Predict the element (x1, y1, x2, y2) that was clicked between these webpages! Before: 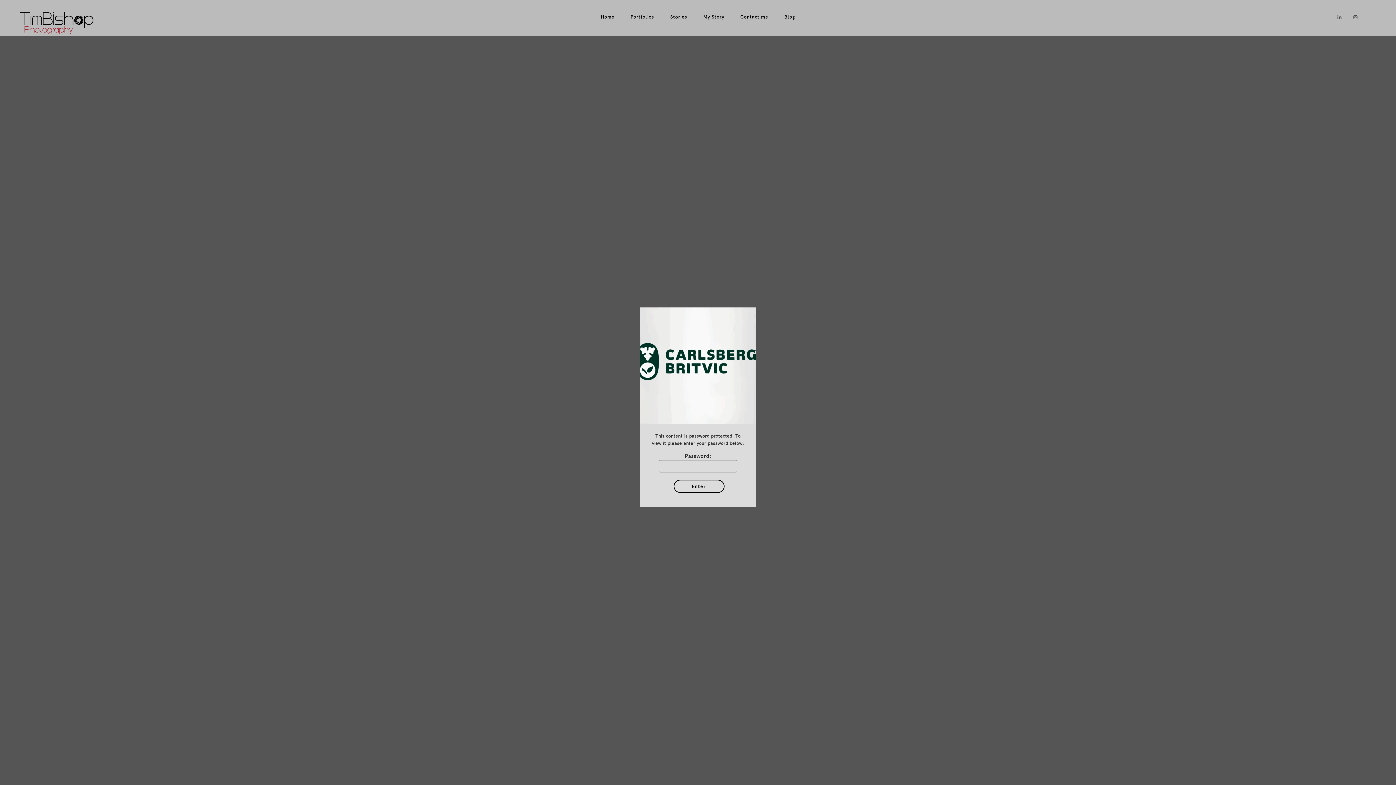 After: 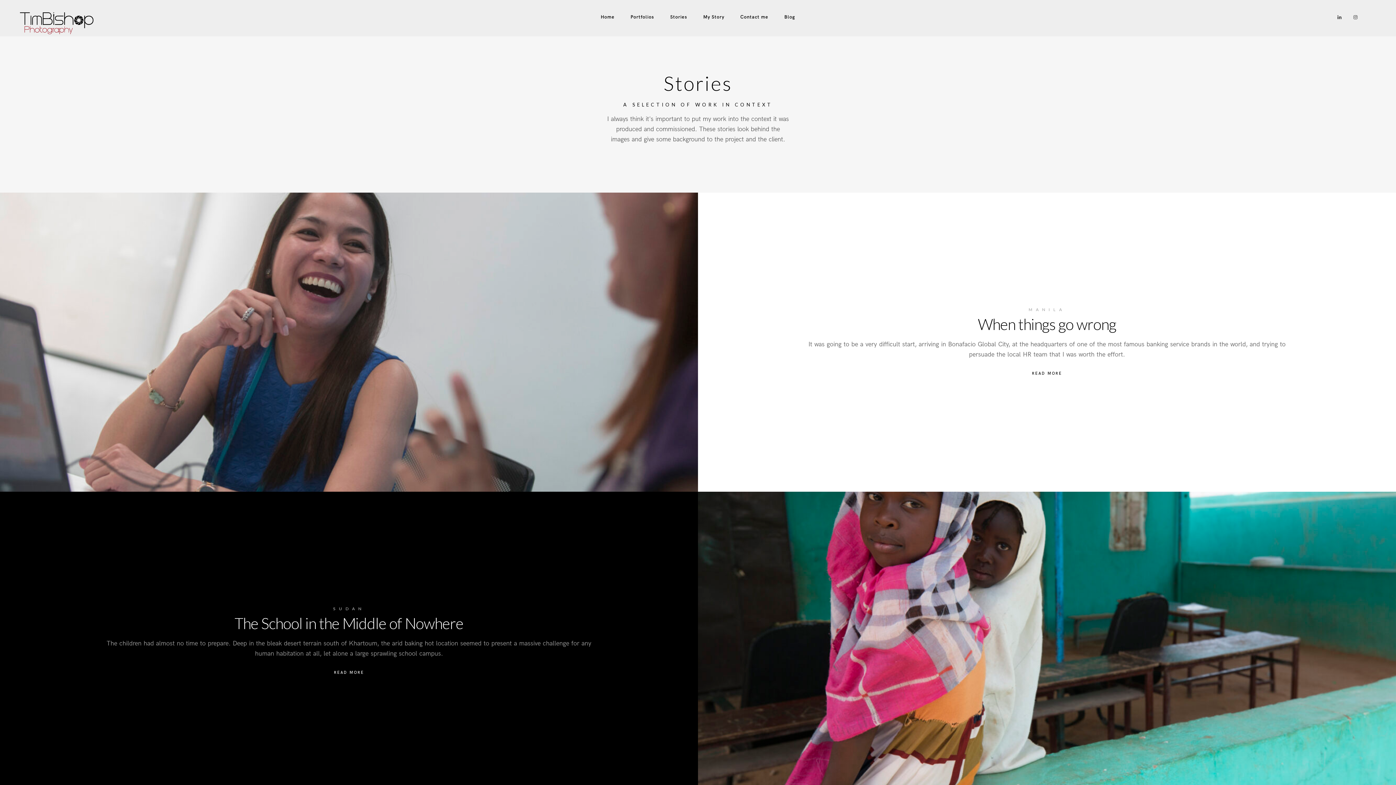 Action: bbox: (670, 0, 687, 34) label: Stories